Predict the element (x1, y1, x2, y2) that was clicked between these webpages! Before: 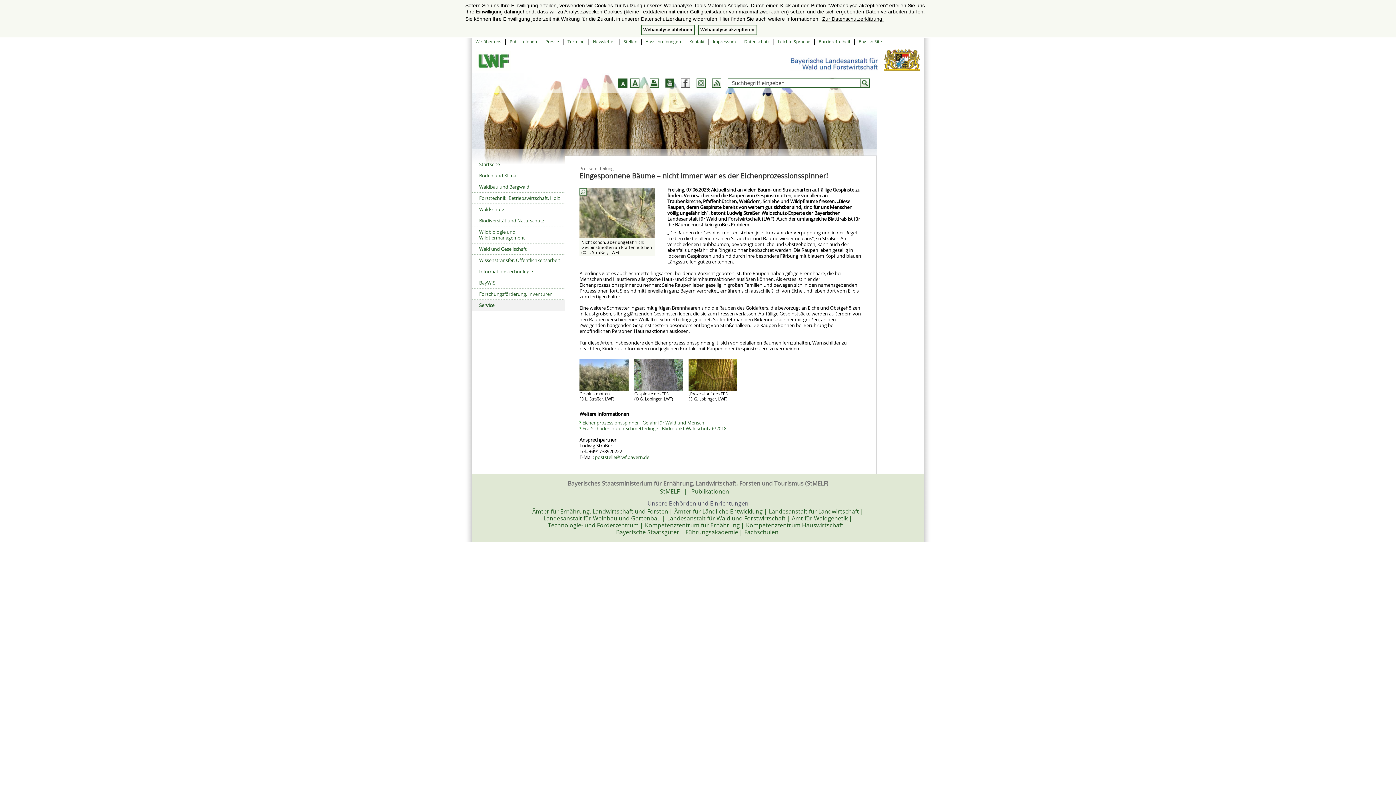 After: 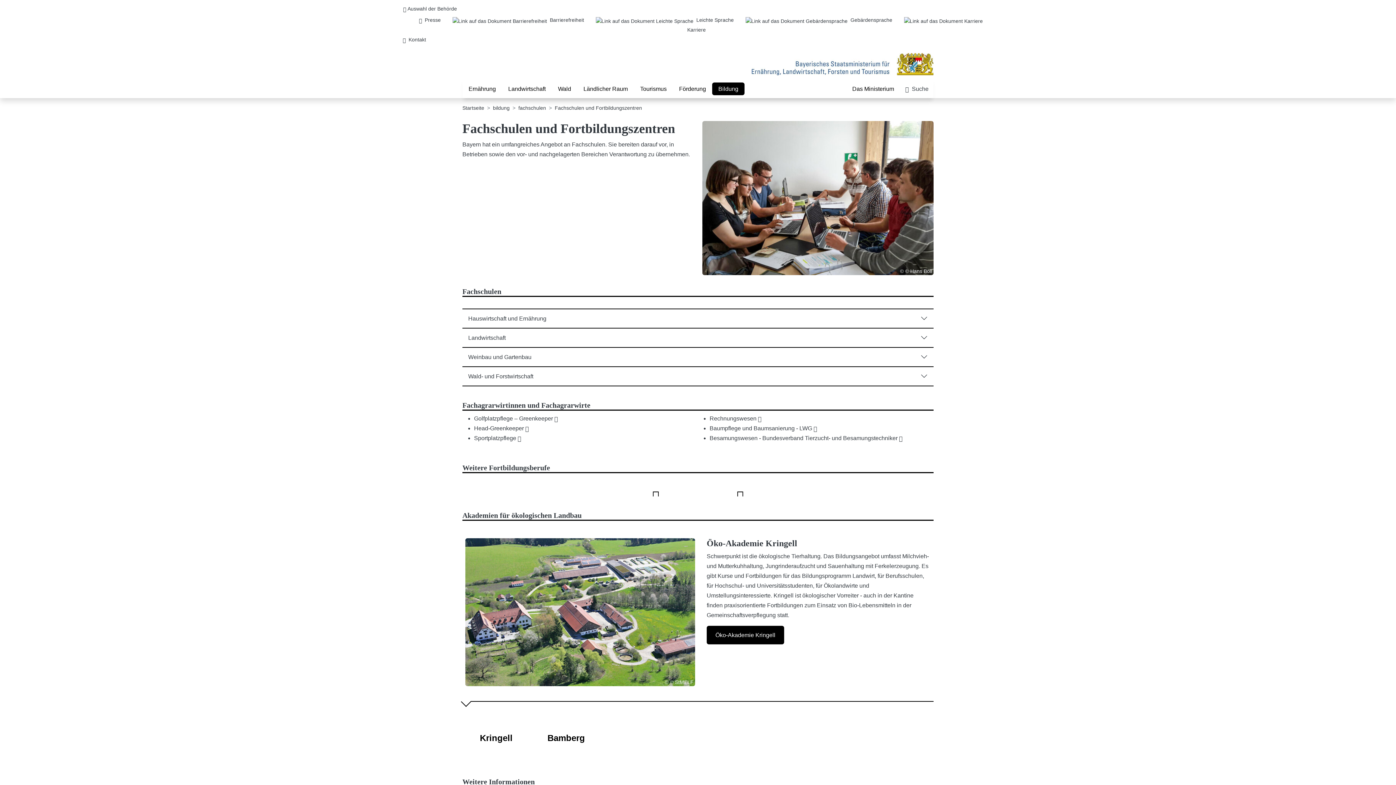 Action: label: Fachschulen bbox: (744, 528, 779, 536)